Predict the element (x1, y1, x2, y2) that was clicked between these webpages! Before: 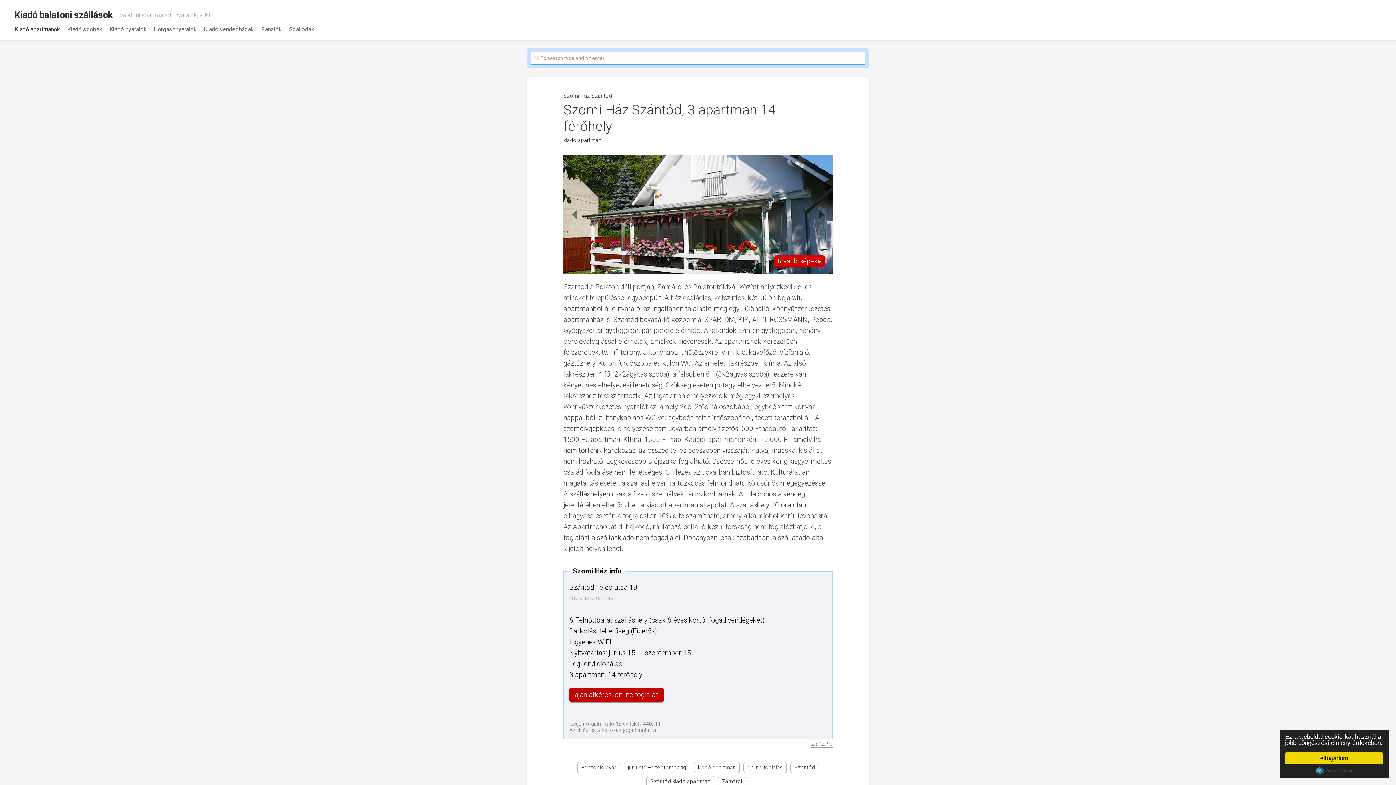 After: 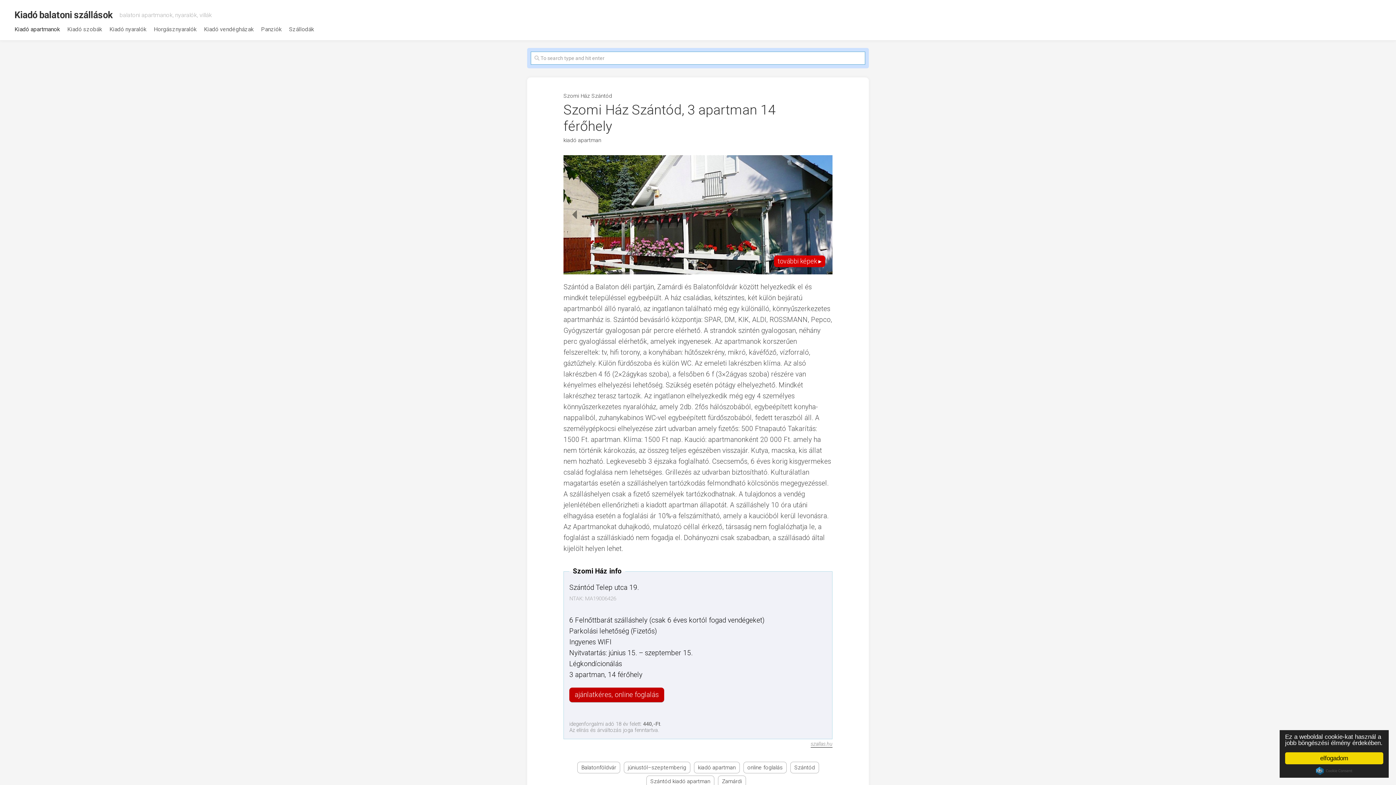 Action: label: szallas.hu bbox: (810, 741, 832, 747)